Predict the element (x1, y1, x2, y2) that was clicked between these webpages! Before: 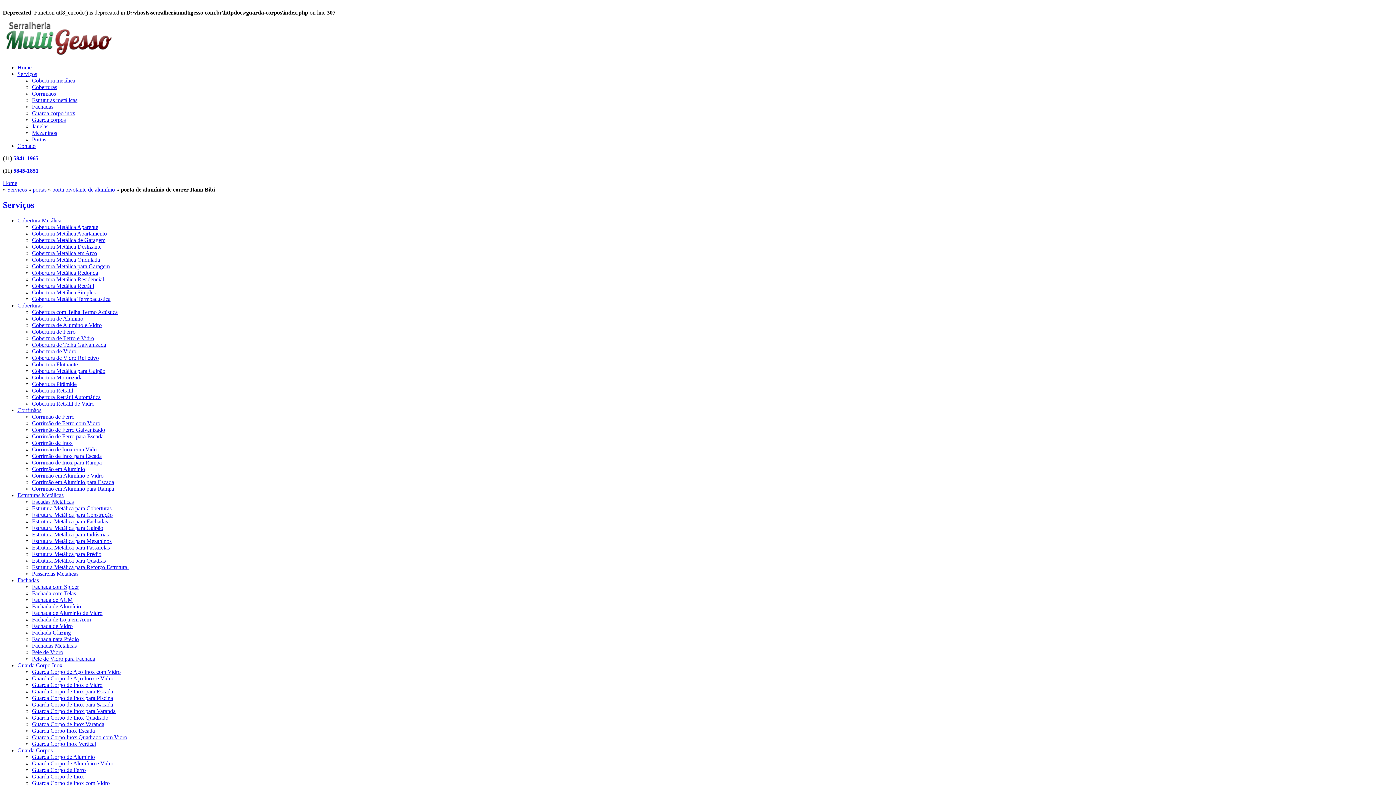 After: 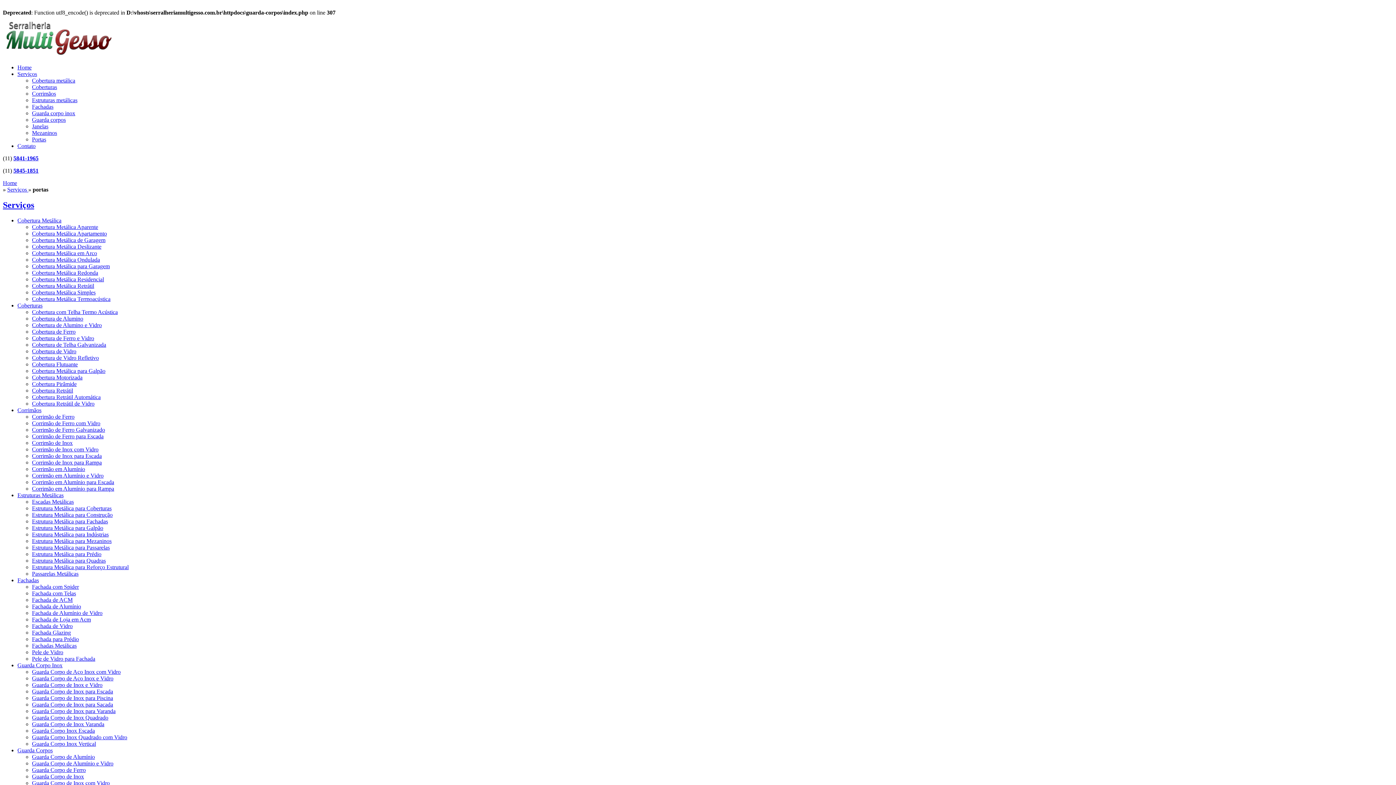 Action: bbox: (32, 136, 46, 142) label: Portas